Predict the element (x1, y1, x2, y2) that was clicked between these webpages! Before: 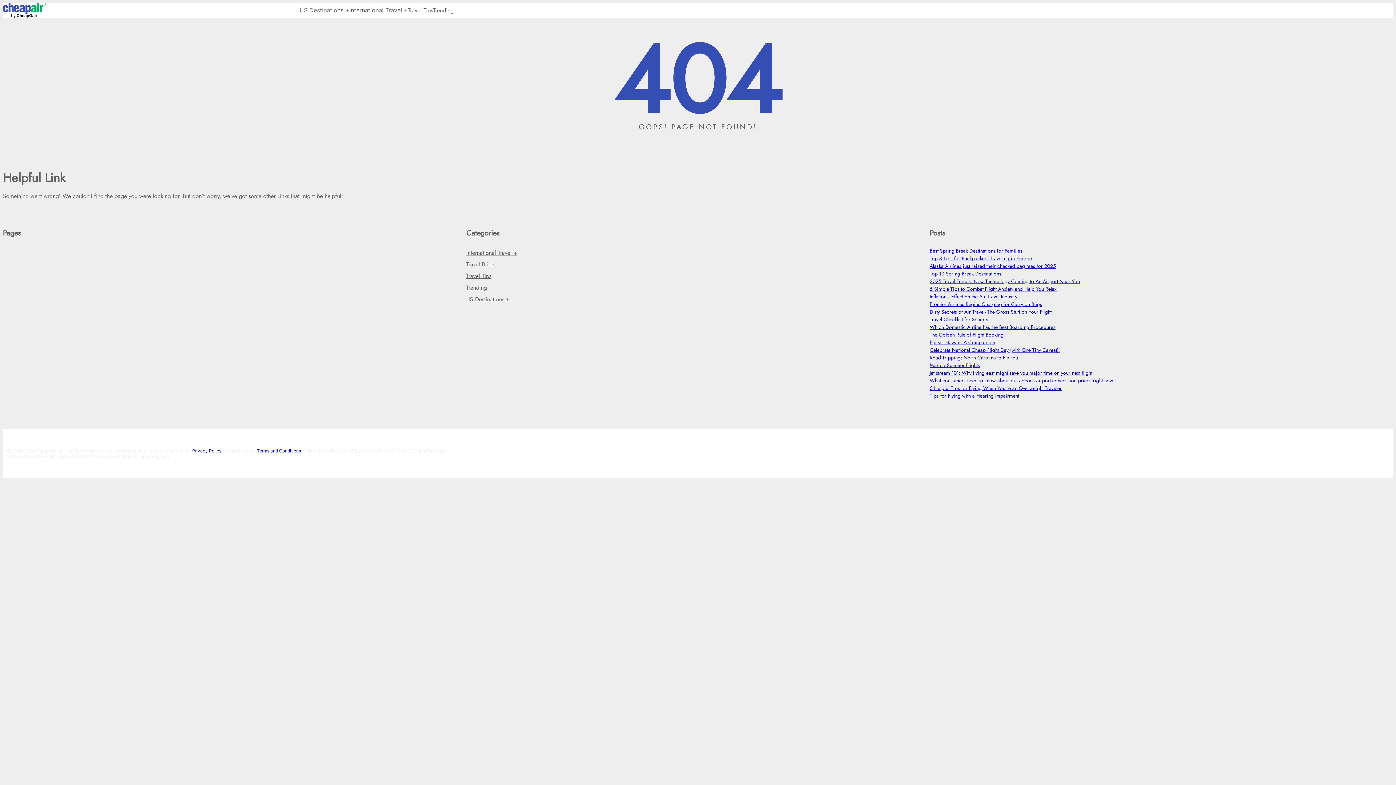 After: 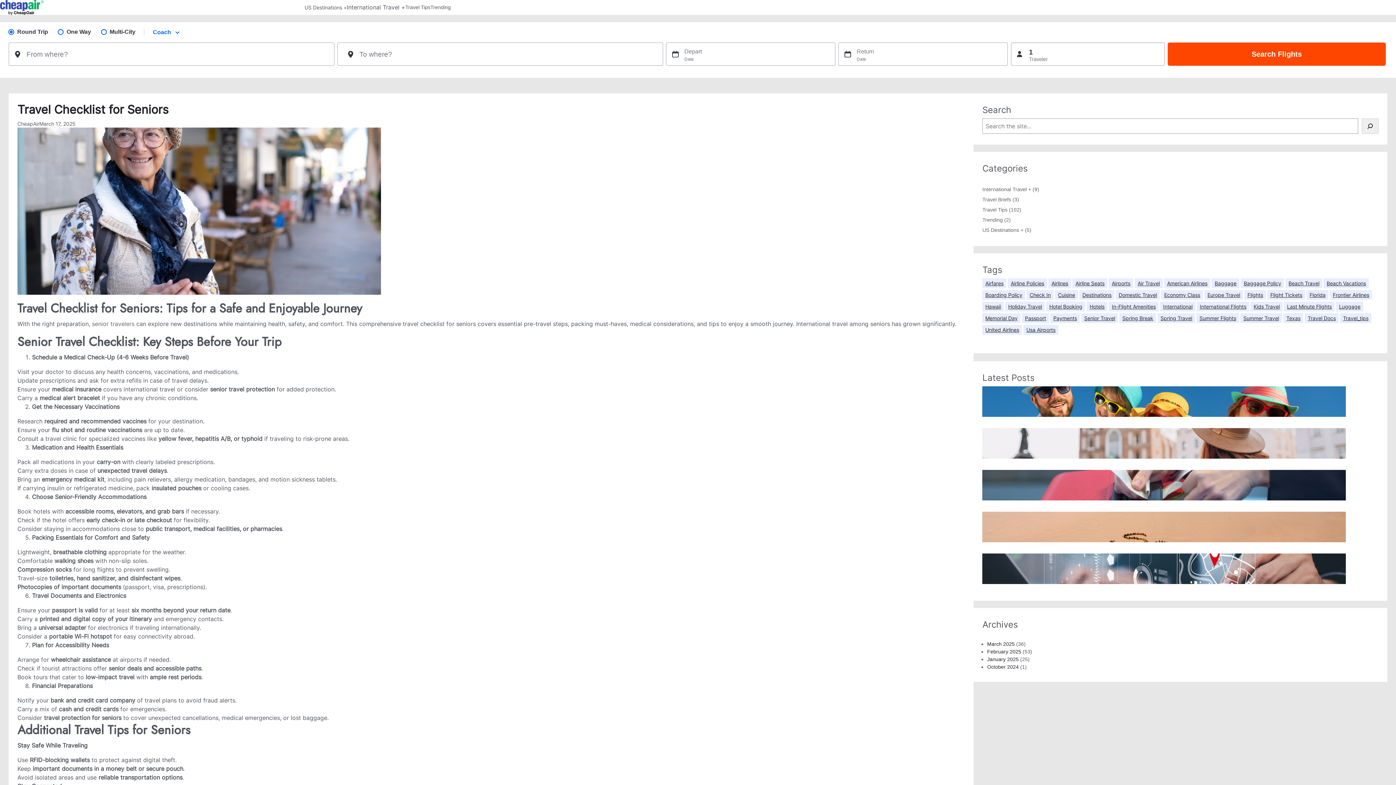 Action: label: Travel Checklist for Seniors bbox: (929, 316, 988, 323)